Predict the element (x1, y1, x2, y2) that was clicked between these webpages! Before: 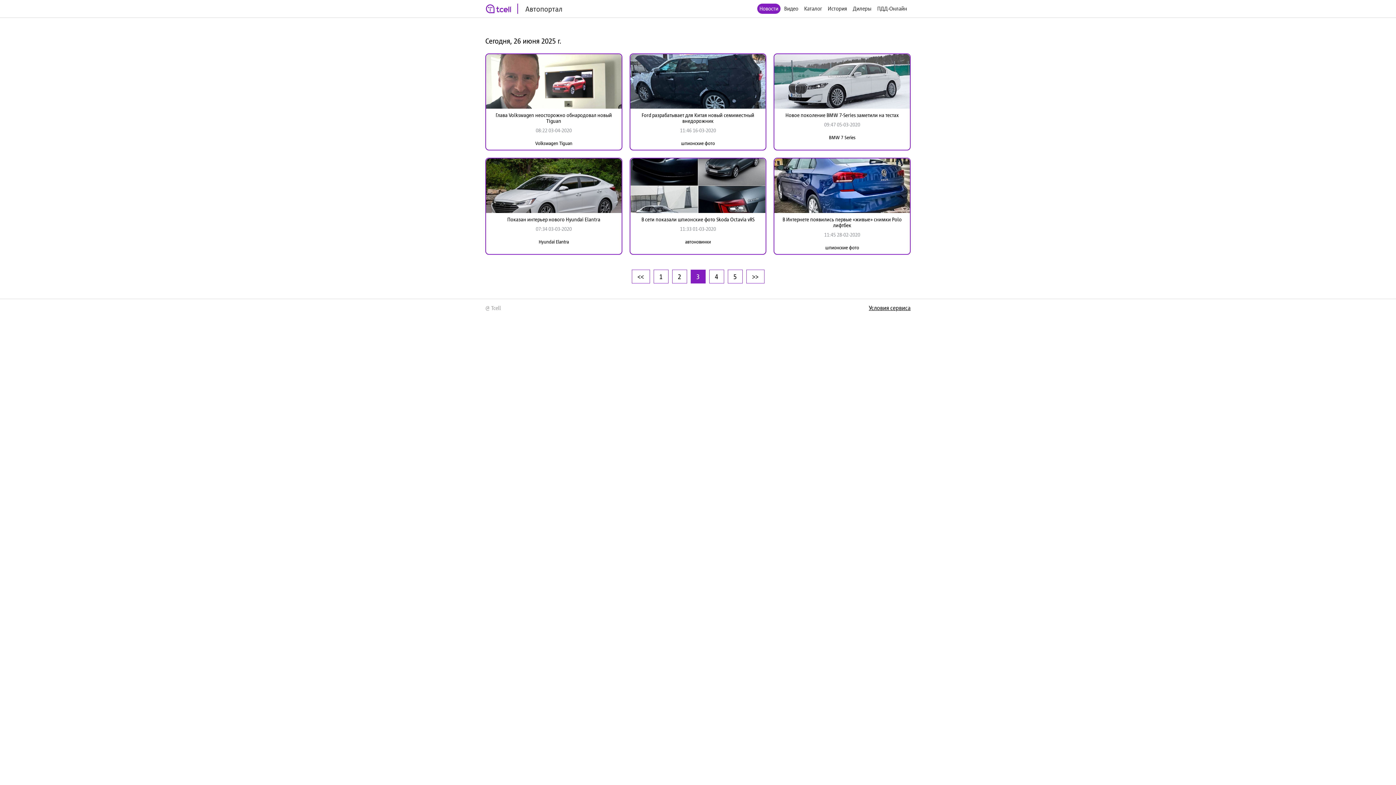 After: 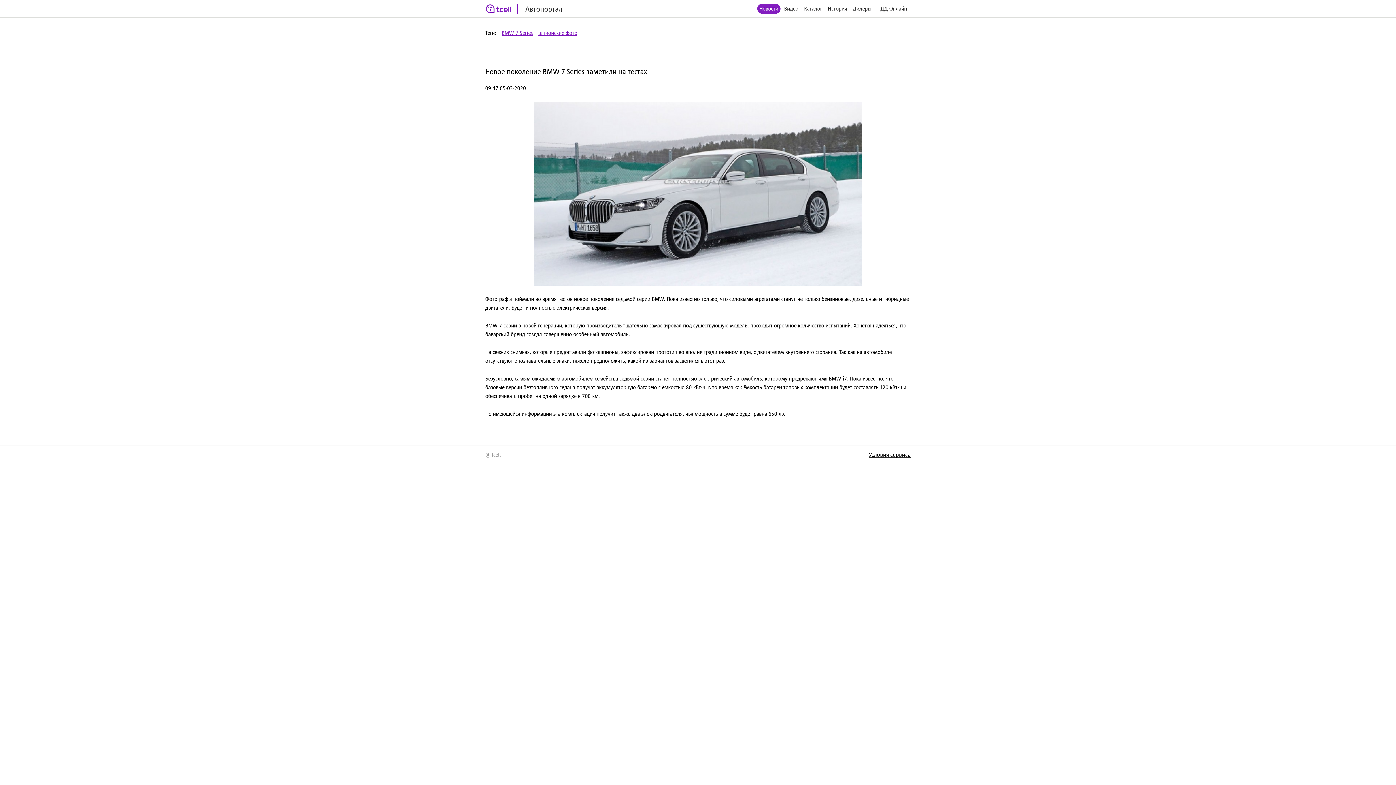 Action: bbox: (774, 54, 910, 108)